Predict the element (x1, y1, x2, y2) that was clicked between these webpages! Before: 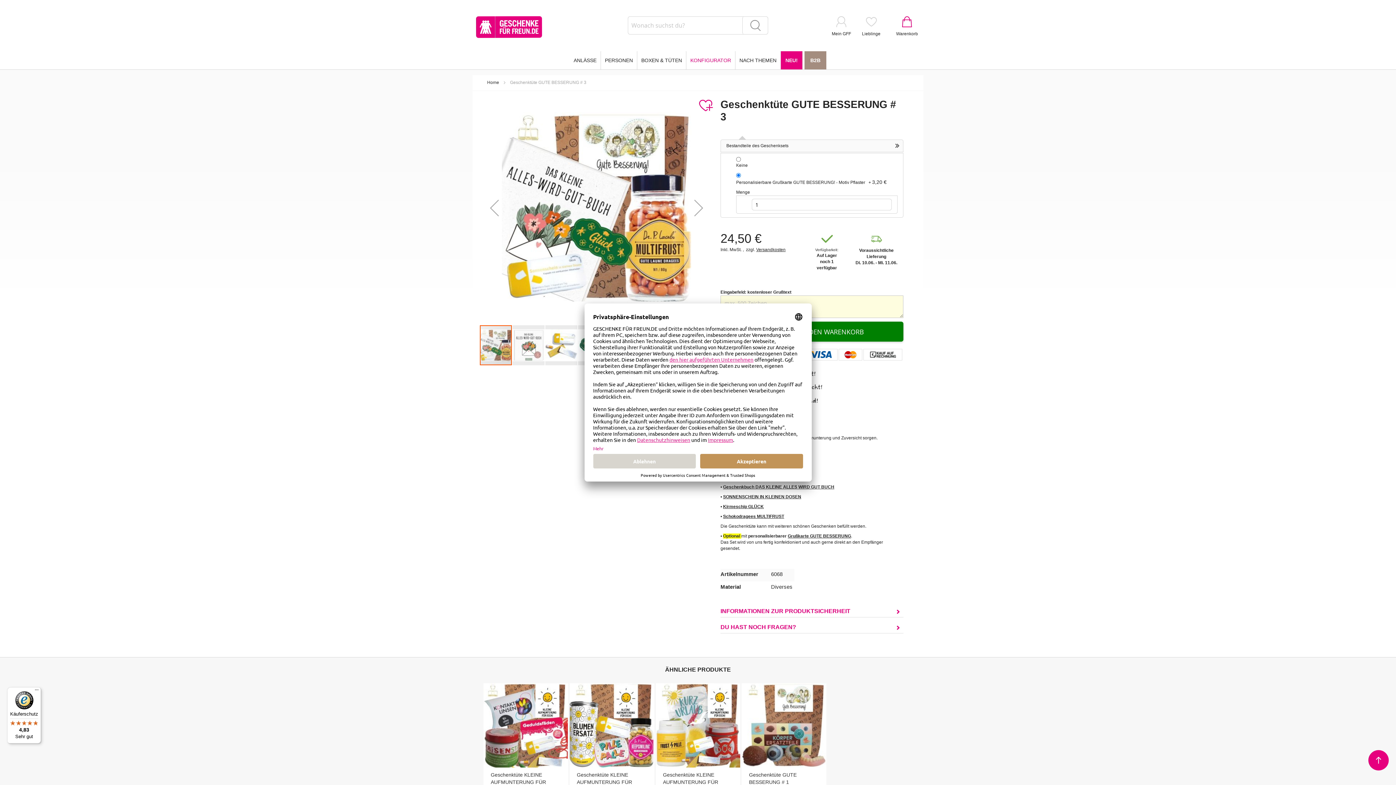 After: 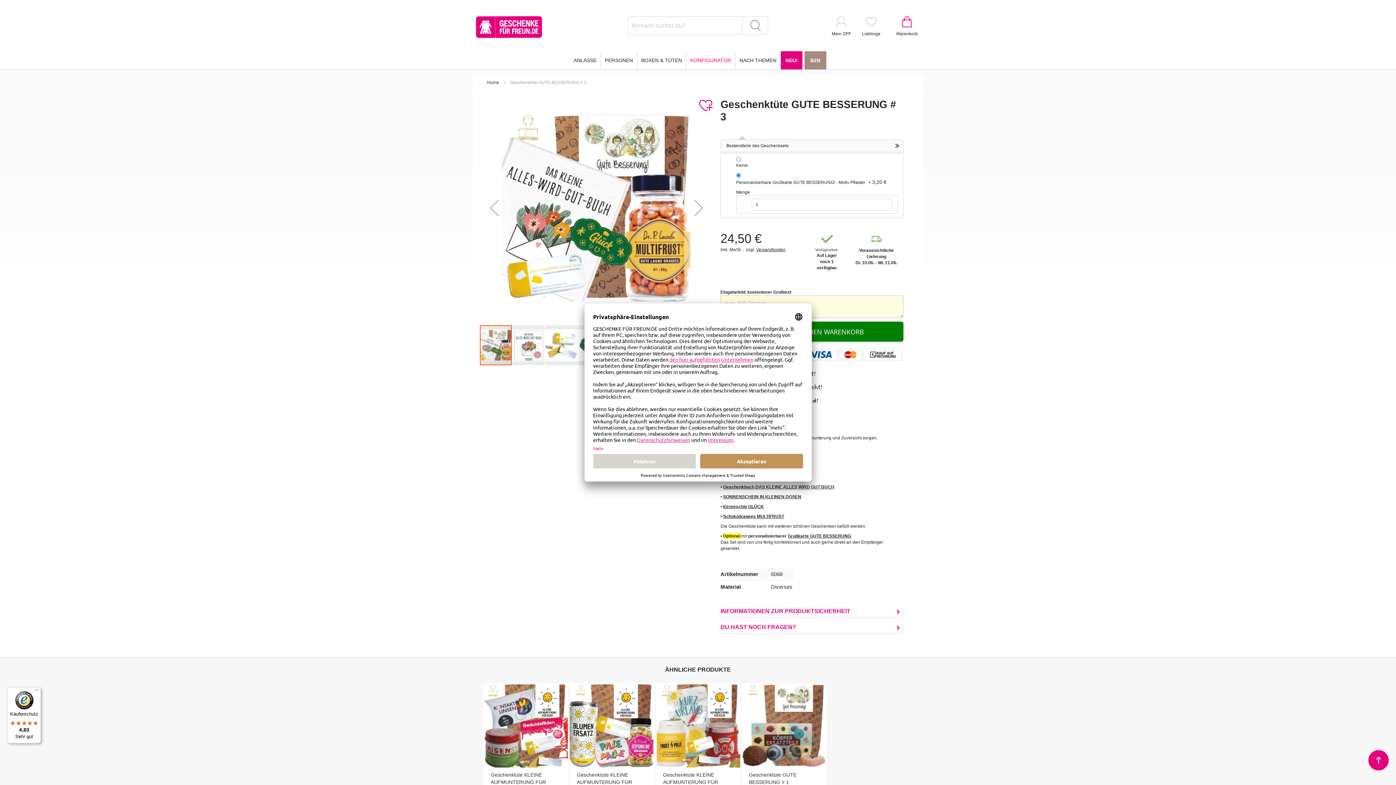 Action: label: Käuferschutz

4,83

Sehr gut bbox: (7, 687, 41, 744)